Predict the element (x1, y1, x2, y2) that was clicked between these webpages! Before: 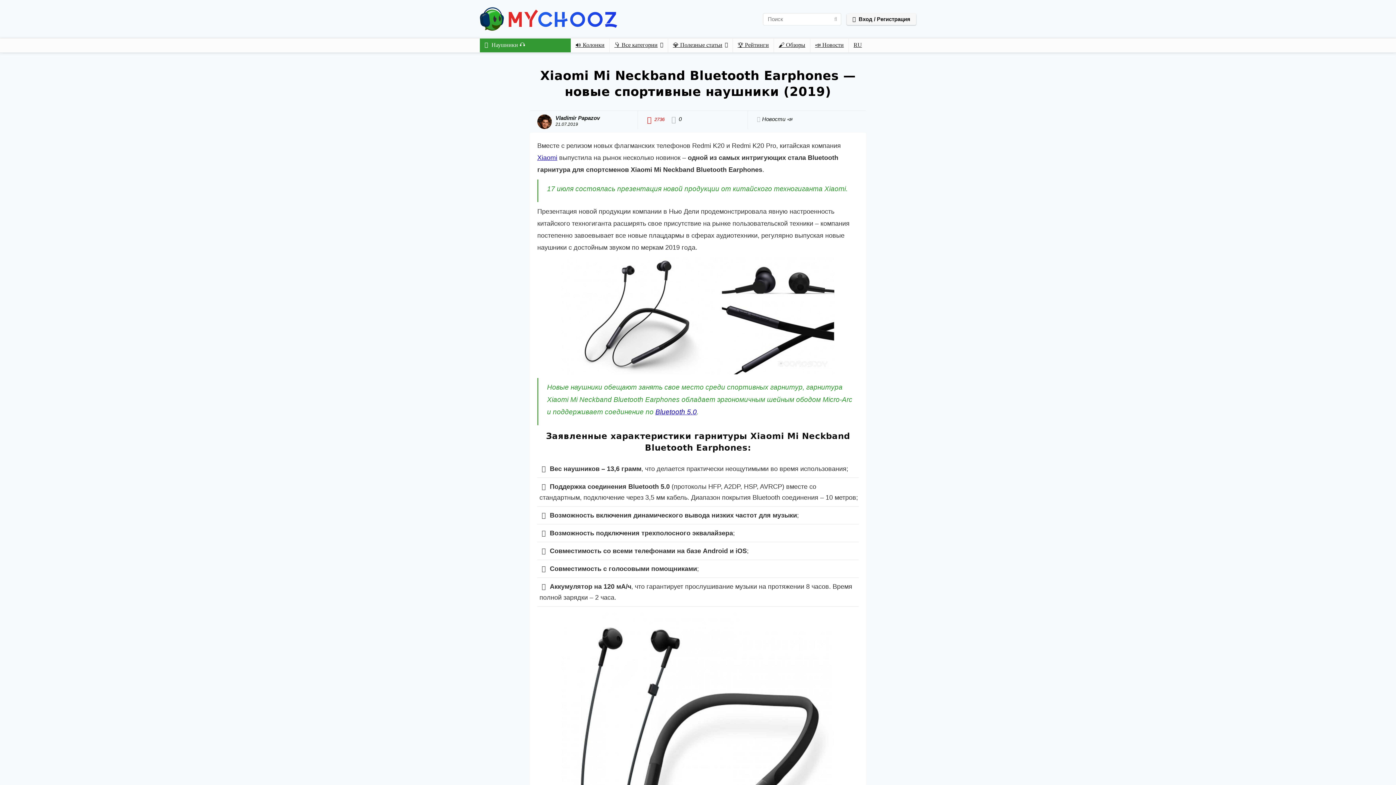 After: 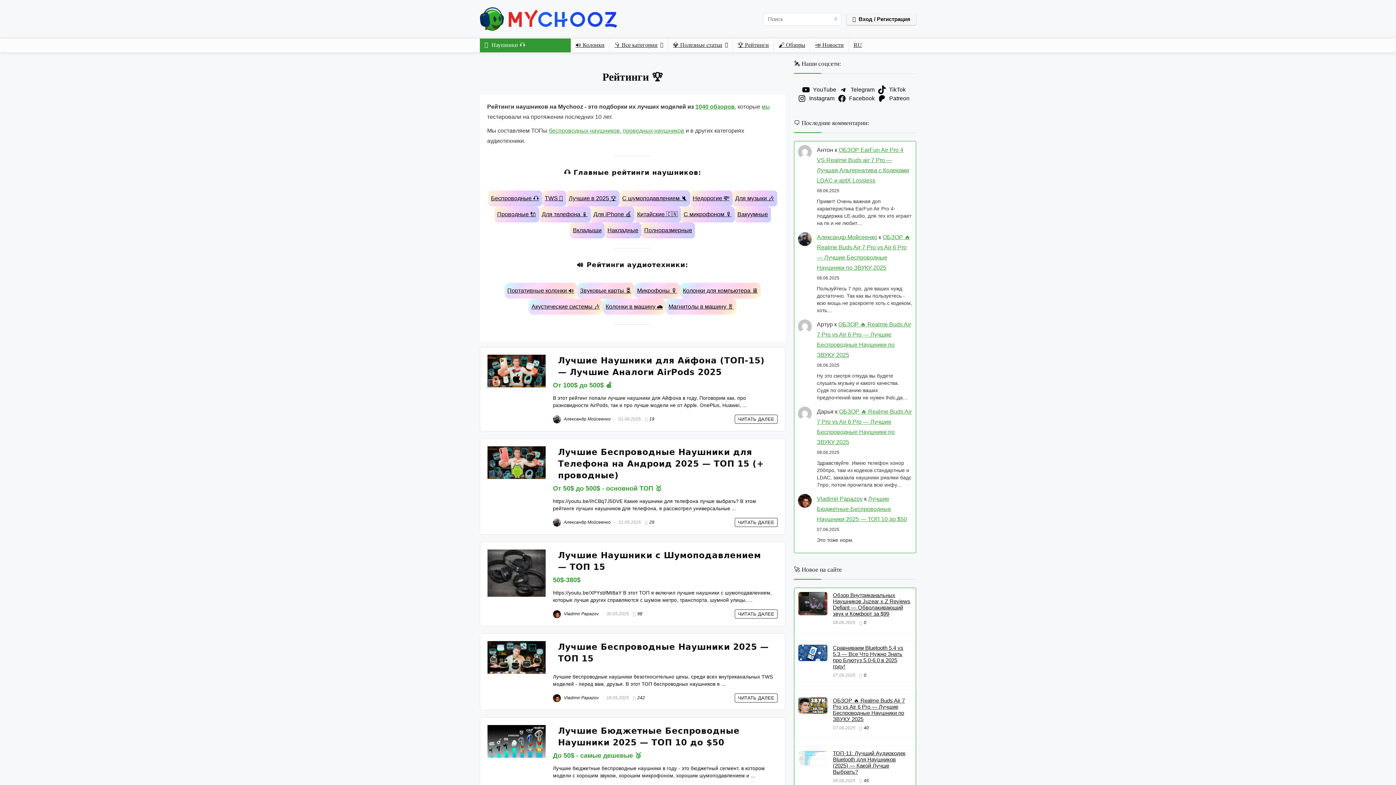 Action: label: 🏆 Рейтинги bbox: (733, 38, 773, 52)